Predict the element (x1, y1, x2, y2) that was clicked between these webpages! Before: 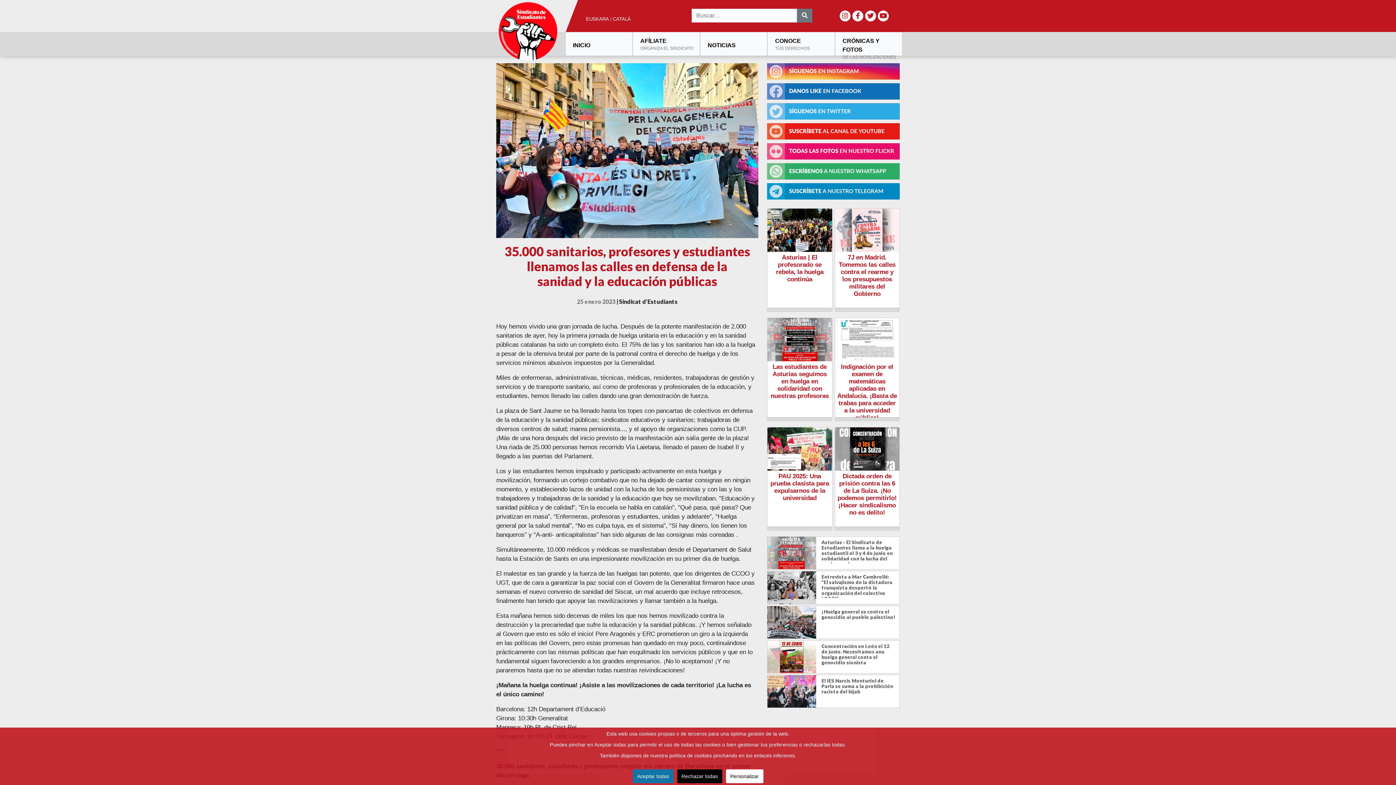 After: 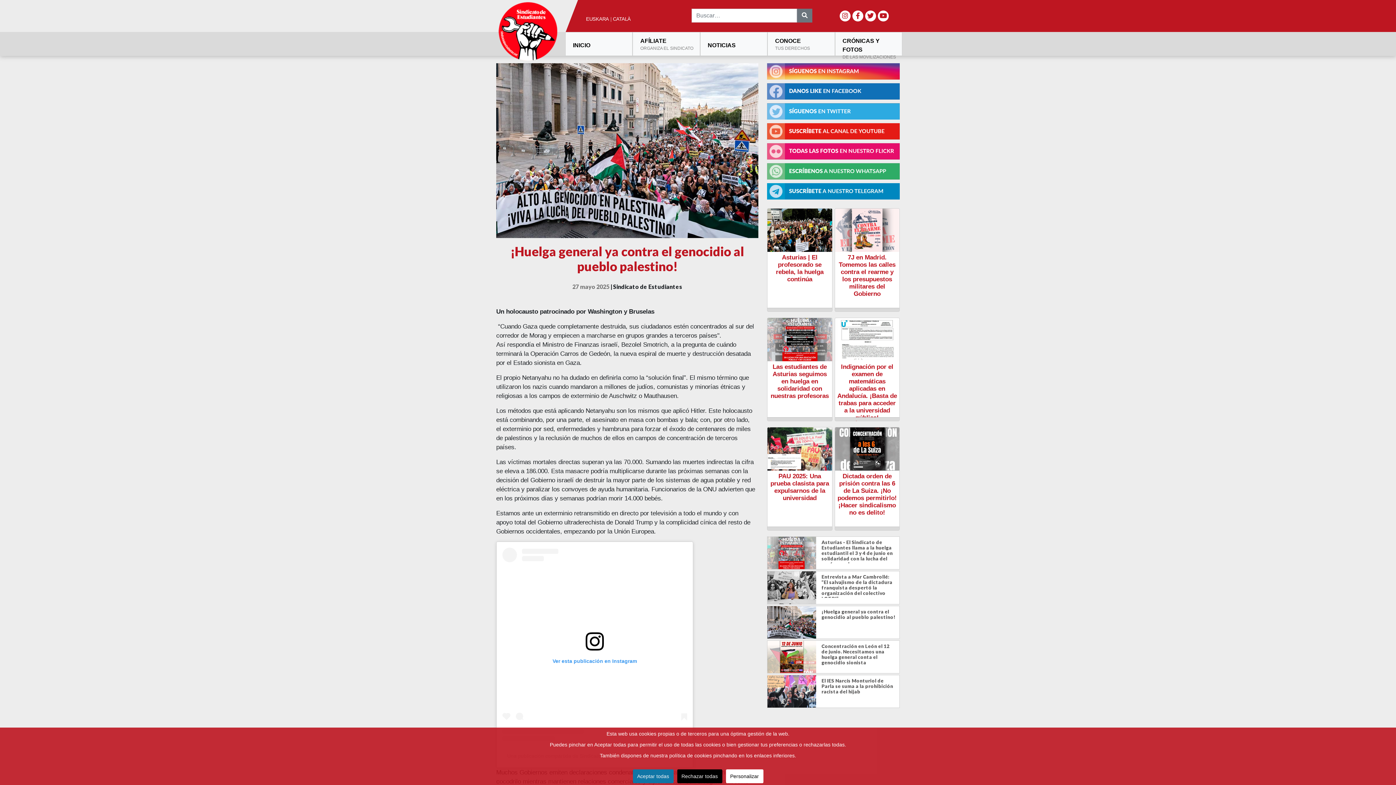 Action: label: ¡Huelga general ya contra el genocidio al pueblo palestino! bbox: (821, 608, 895, 620)